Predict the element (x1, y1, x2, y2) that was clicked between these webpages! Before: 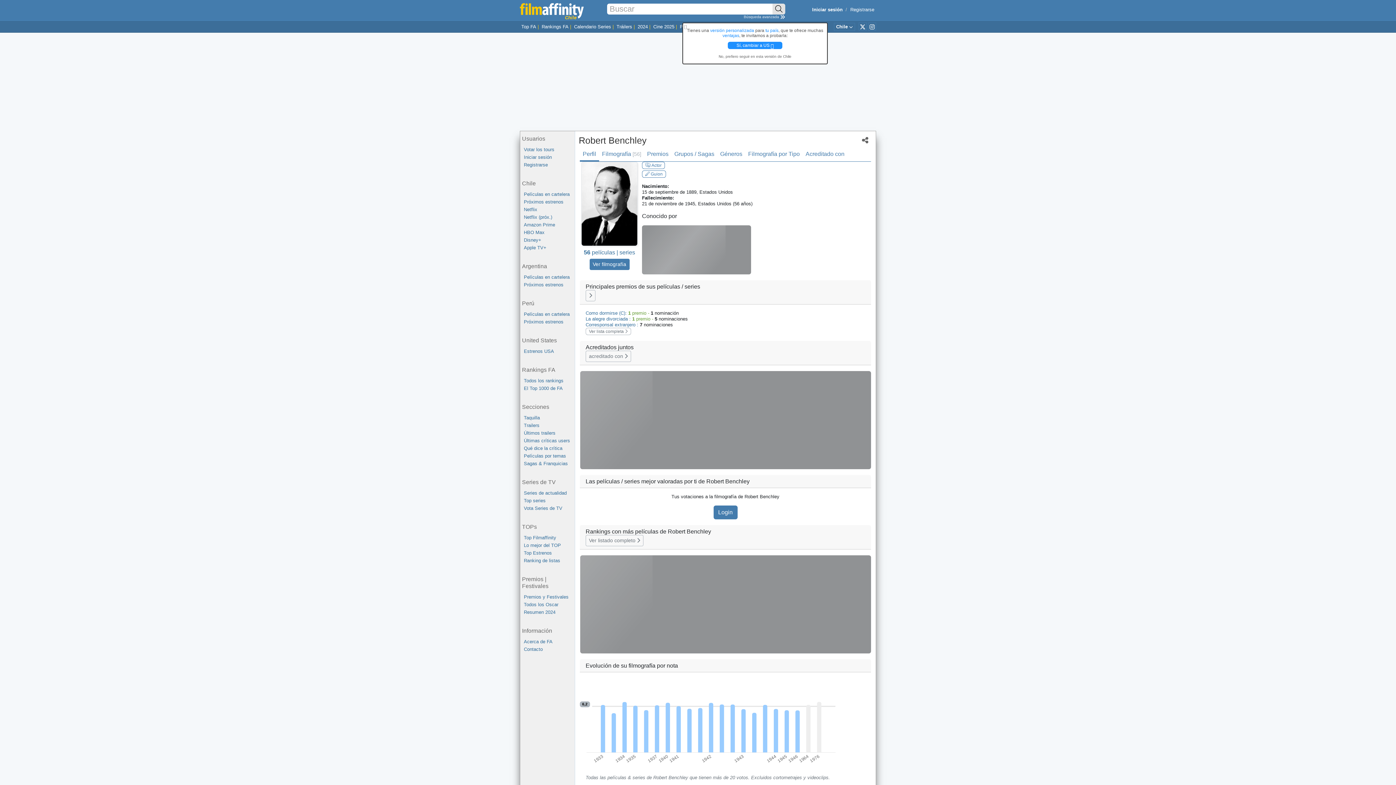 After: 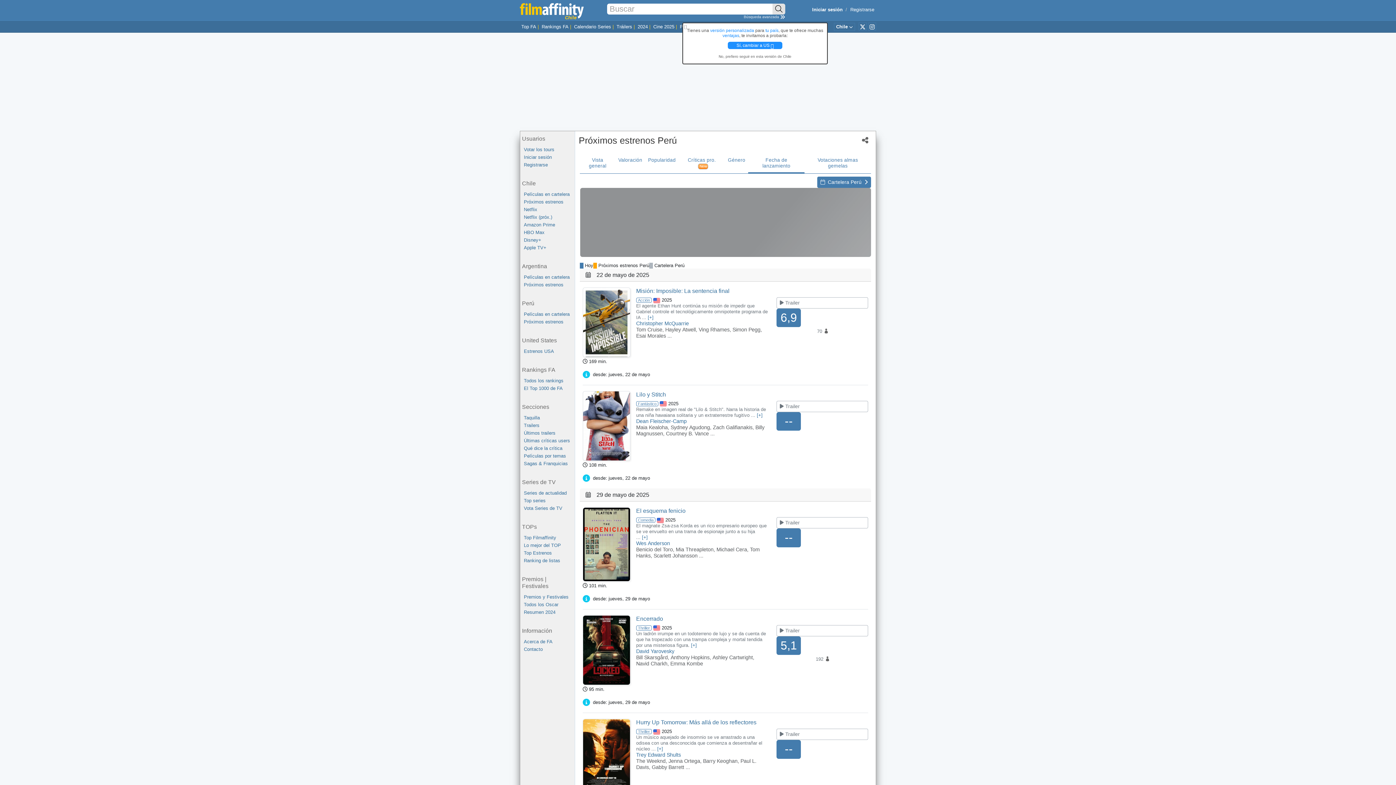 Action: label: Próximos estrenos bbox: (524, 318, 574, 325)